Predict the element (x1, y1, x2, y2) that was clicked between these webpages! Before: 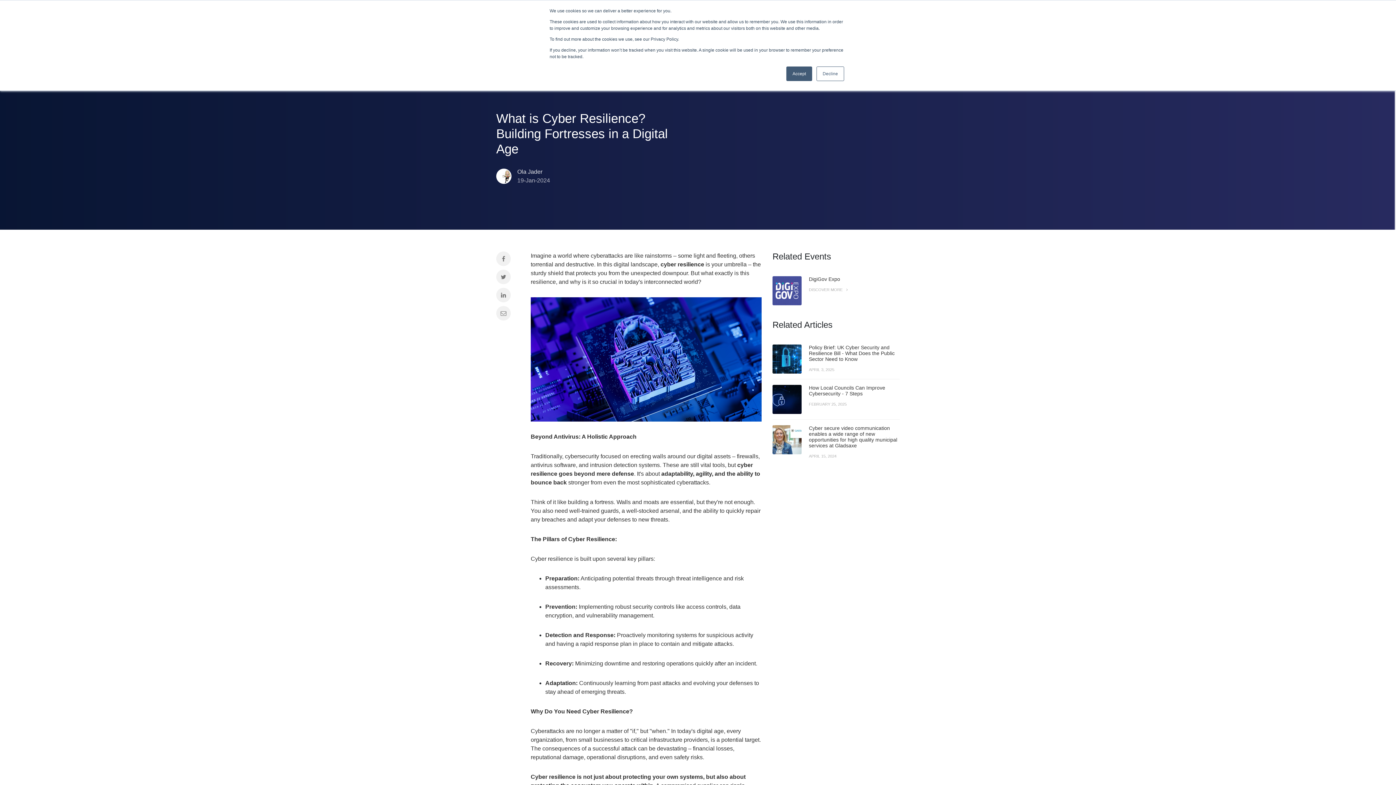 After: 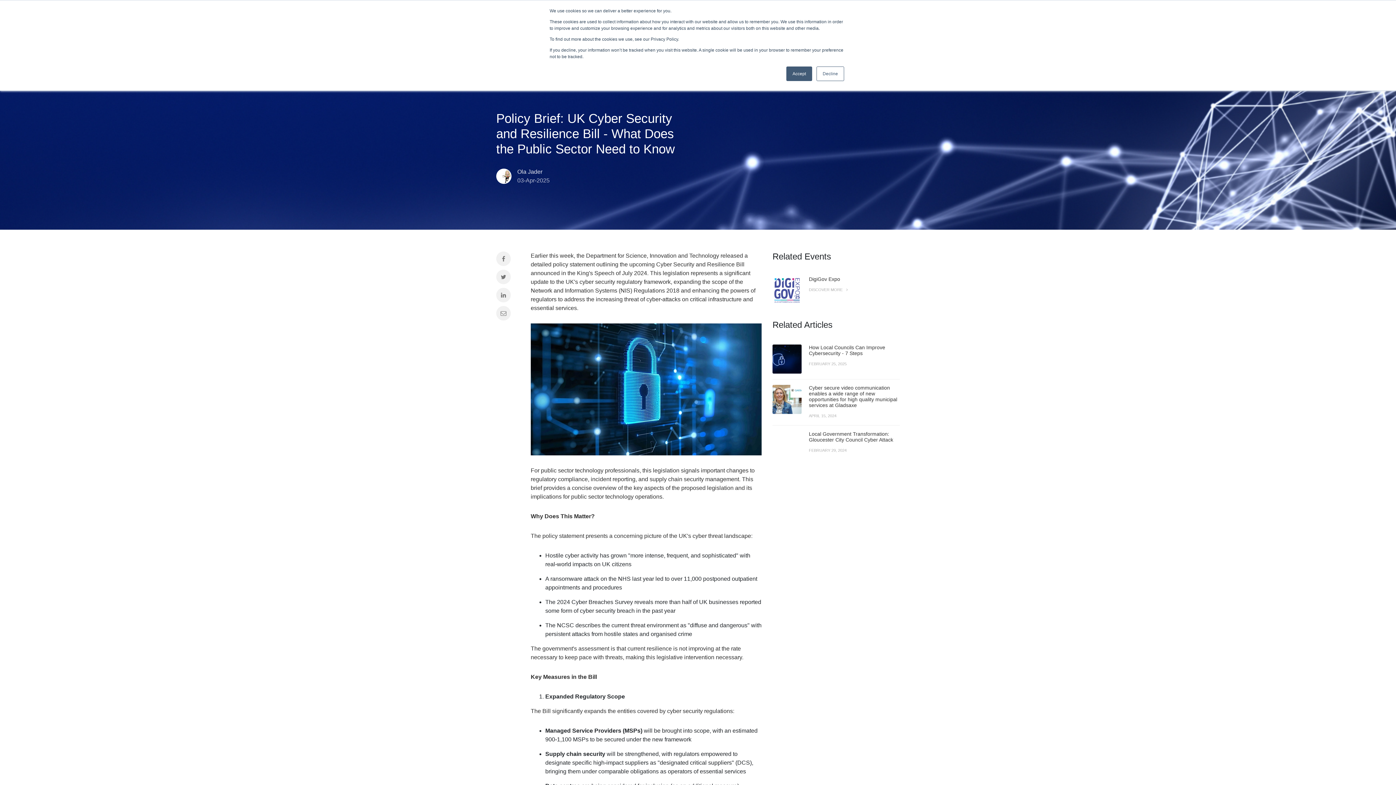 Action: label: Policy Brief: UK Cyber Security and Resilience Bill - What Does the Public Sector Need to Know
APRIL 3, 2025 bbox: (772, 344, 900, 373)